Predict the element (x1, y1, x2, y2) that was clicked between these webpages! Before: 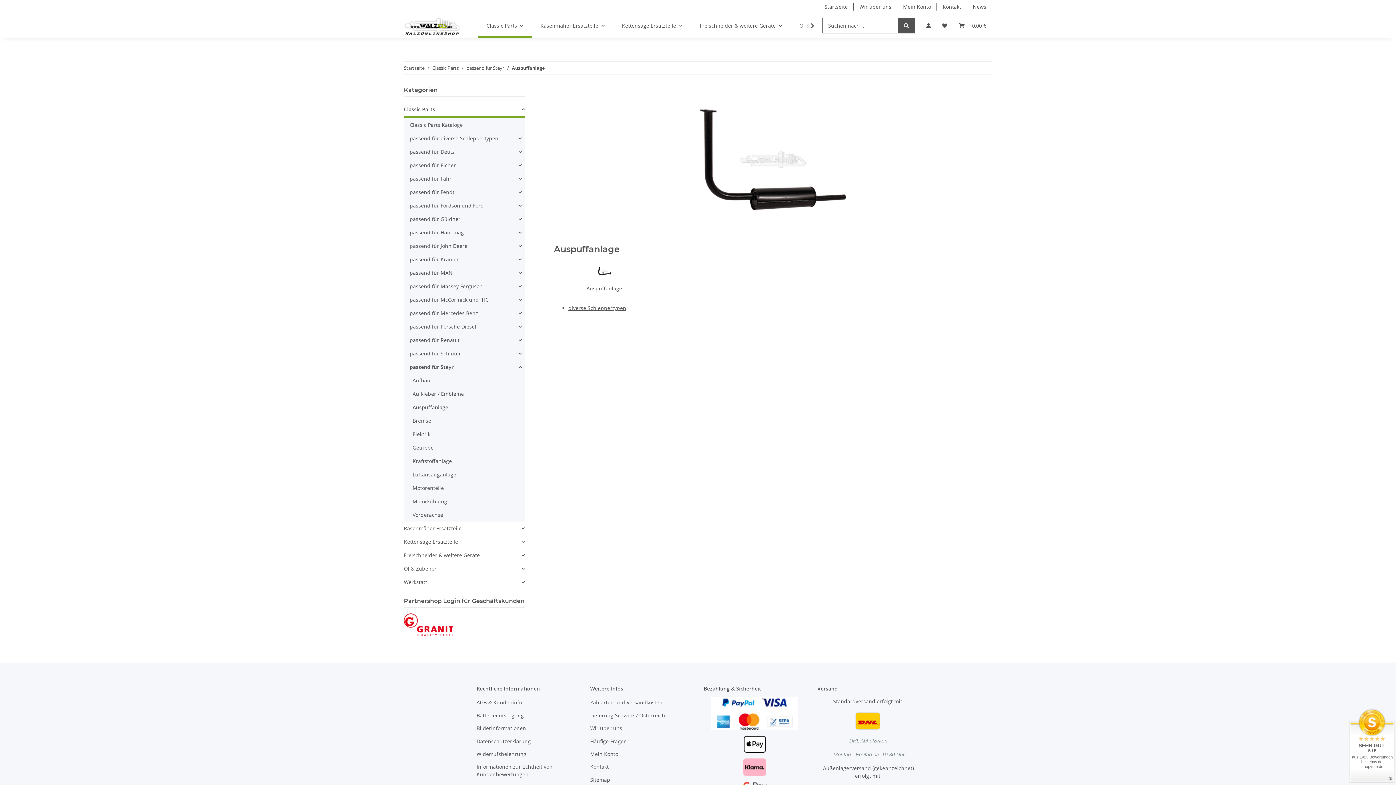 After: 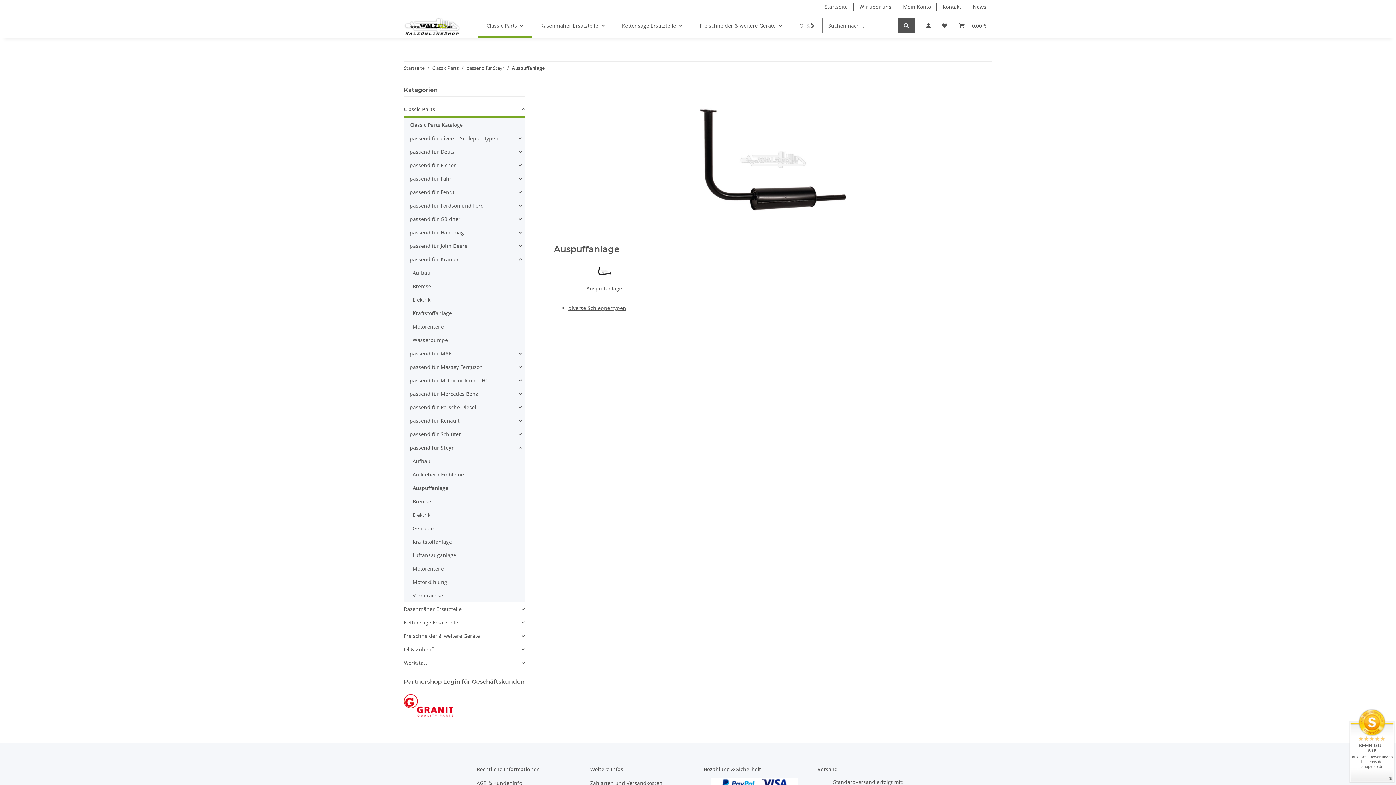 Action: label: passend für Kramer bbox: (406, 252, 524, 266)